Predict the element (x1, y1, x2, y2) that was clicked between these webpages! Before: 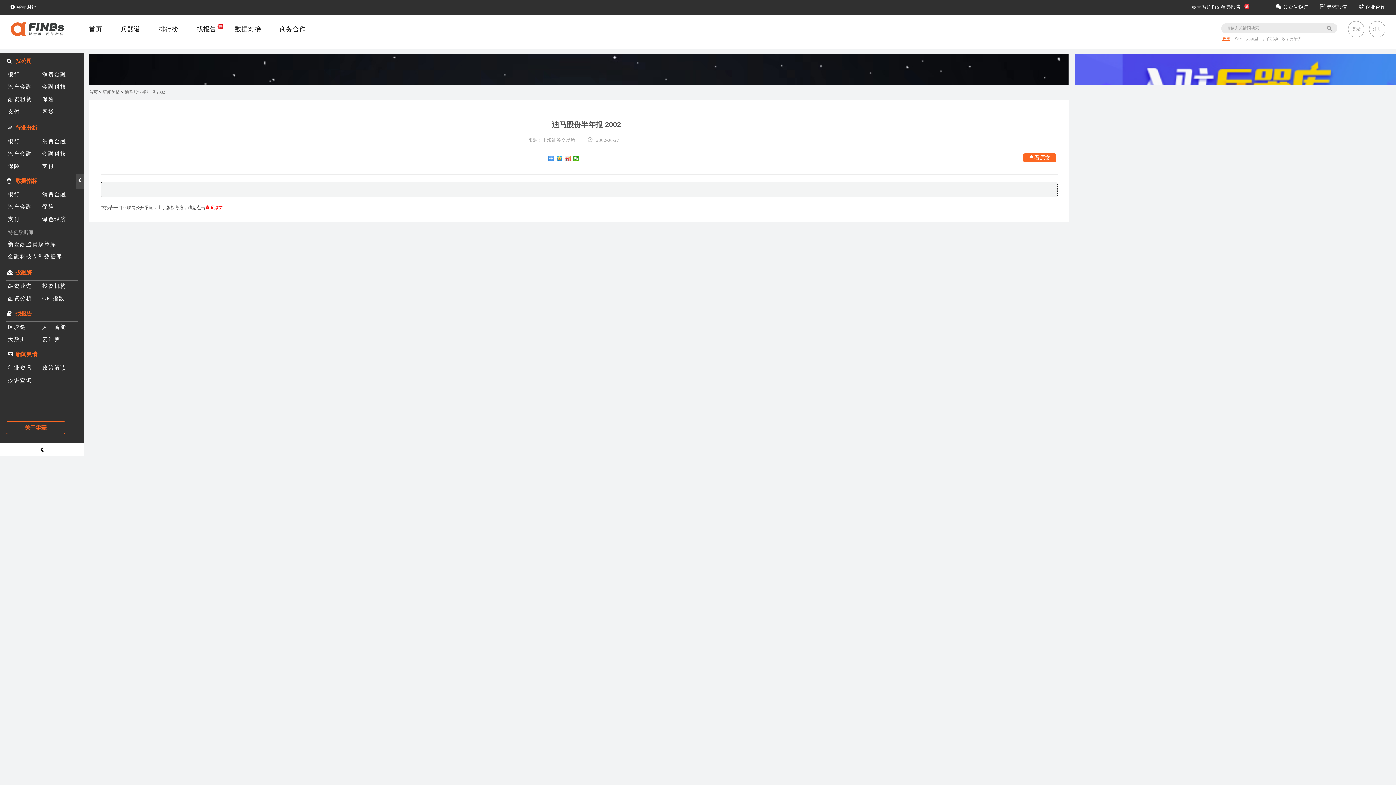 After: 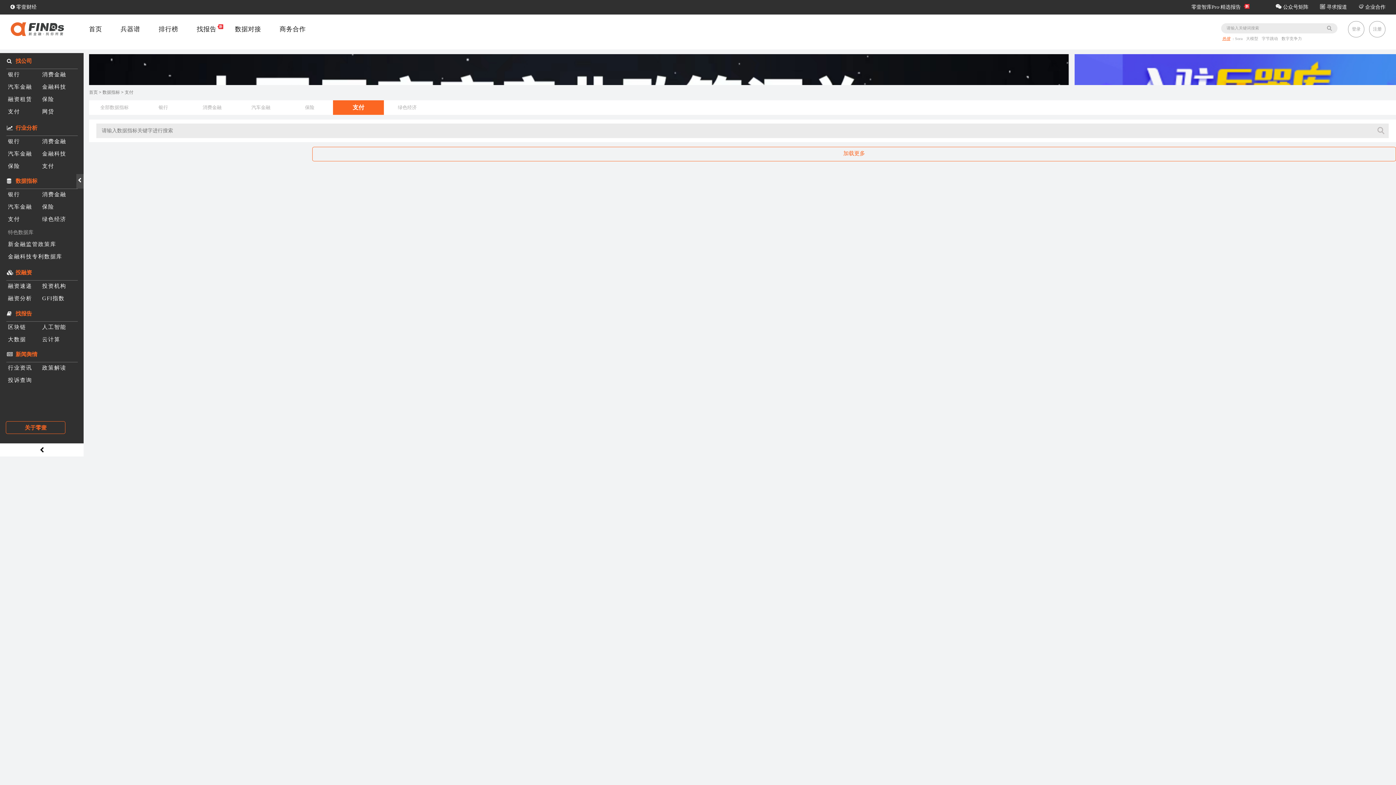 Action: label: 支付 bbox: (8, 213, 42, 225)